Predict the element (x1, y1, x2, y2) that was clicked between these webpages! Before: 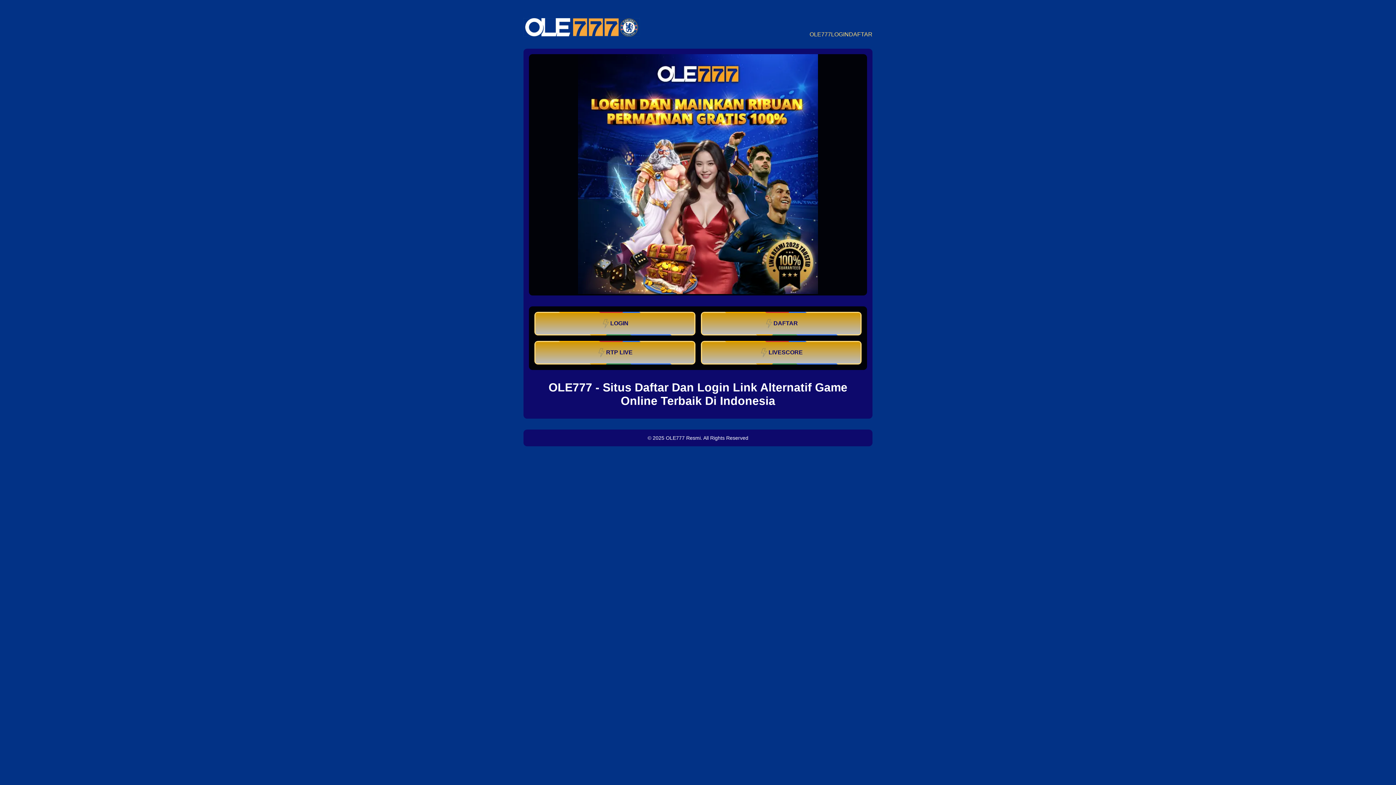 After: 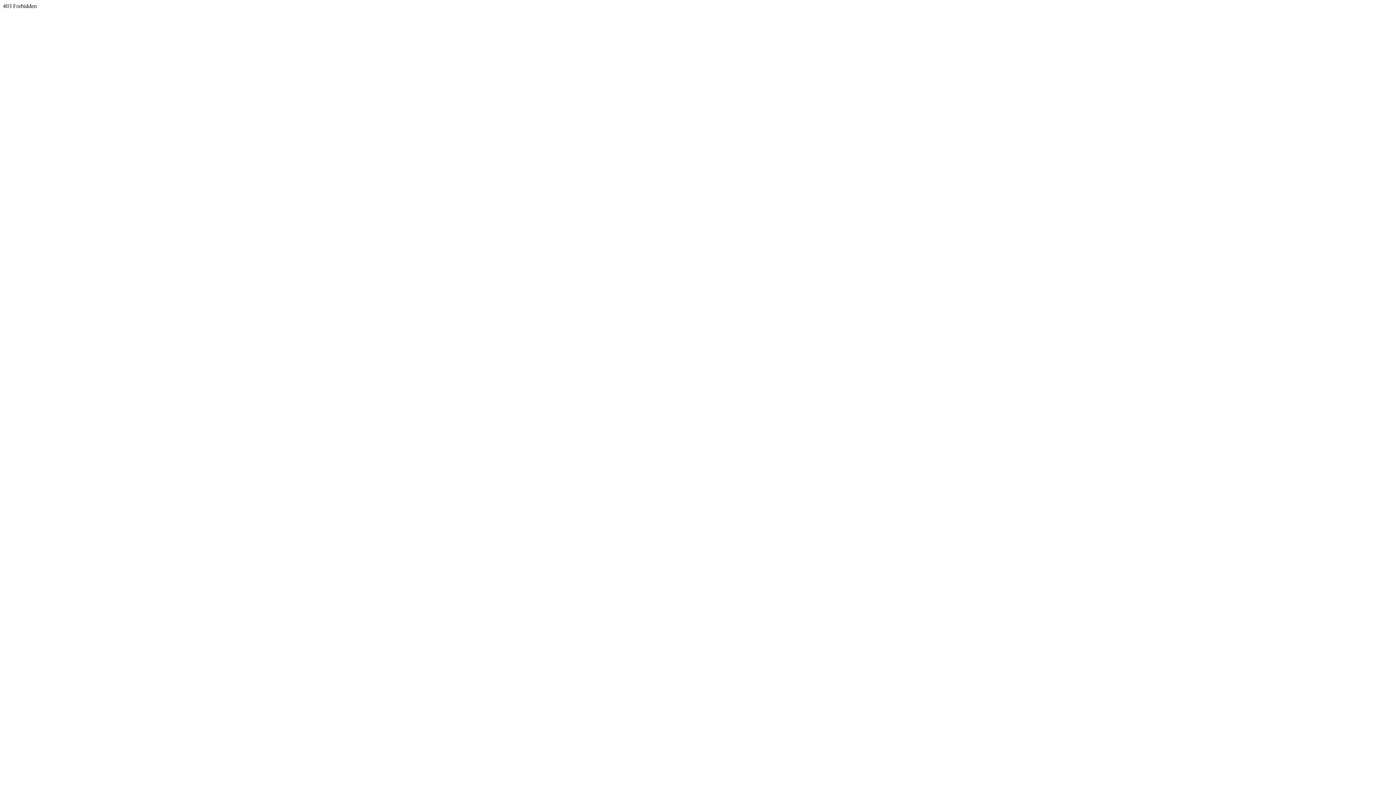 Action: label: DAFTAR bbox: (700, 311, 861, 335)